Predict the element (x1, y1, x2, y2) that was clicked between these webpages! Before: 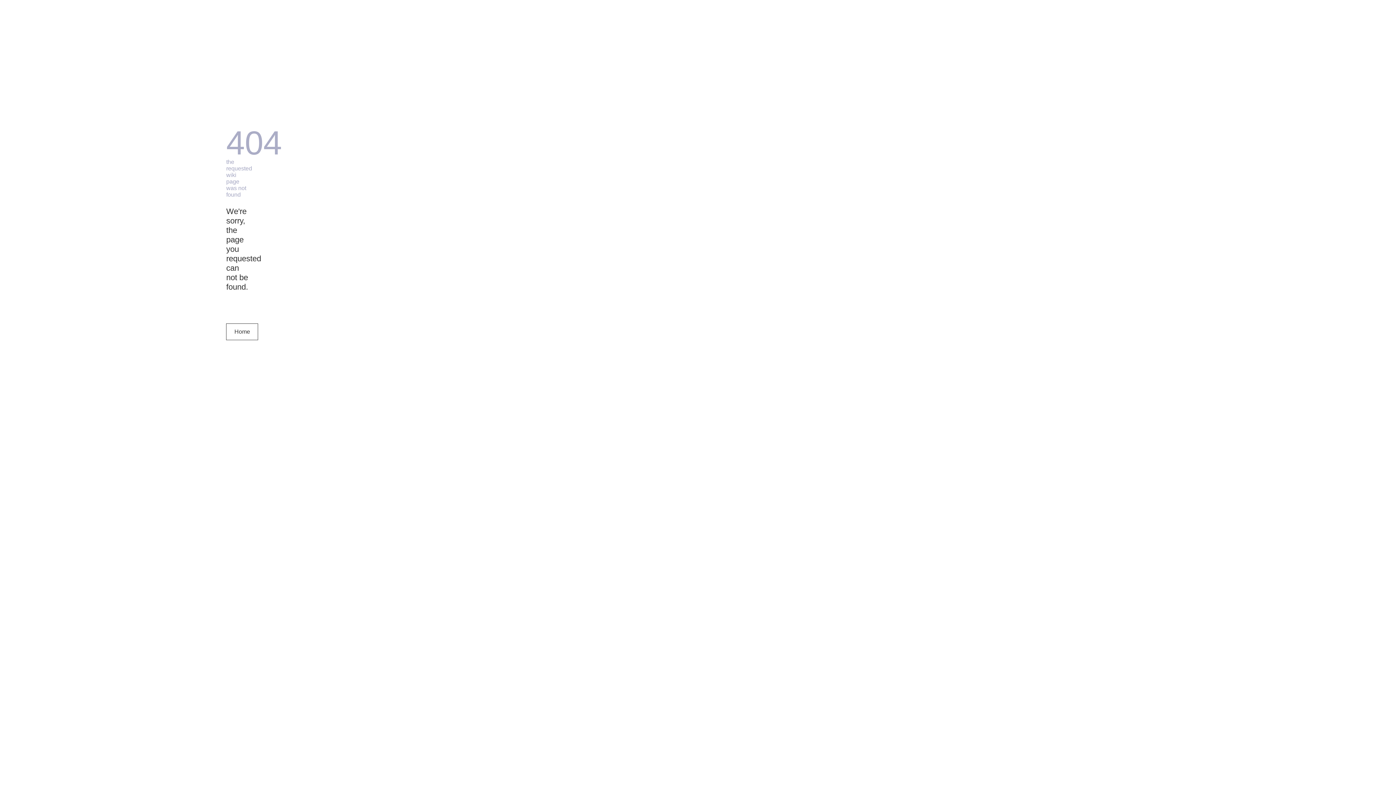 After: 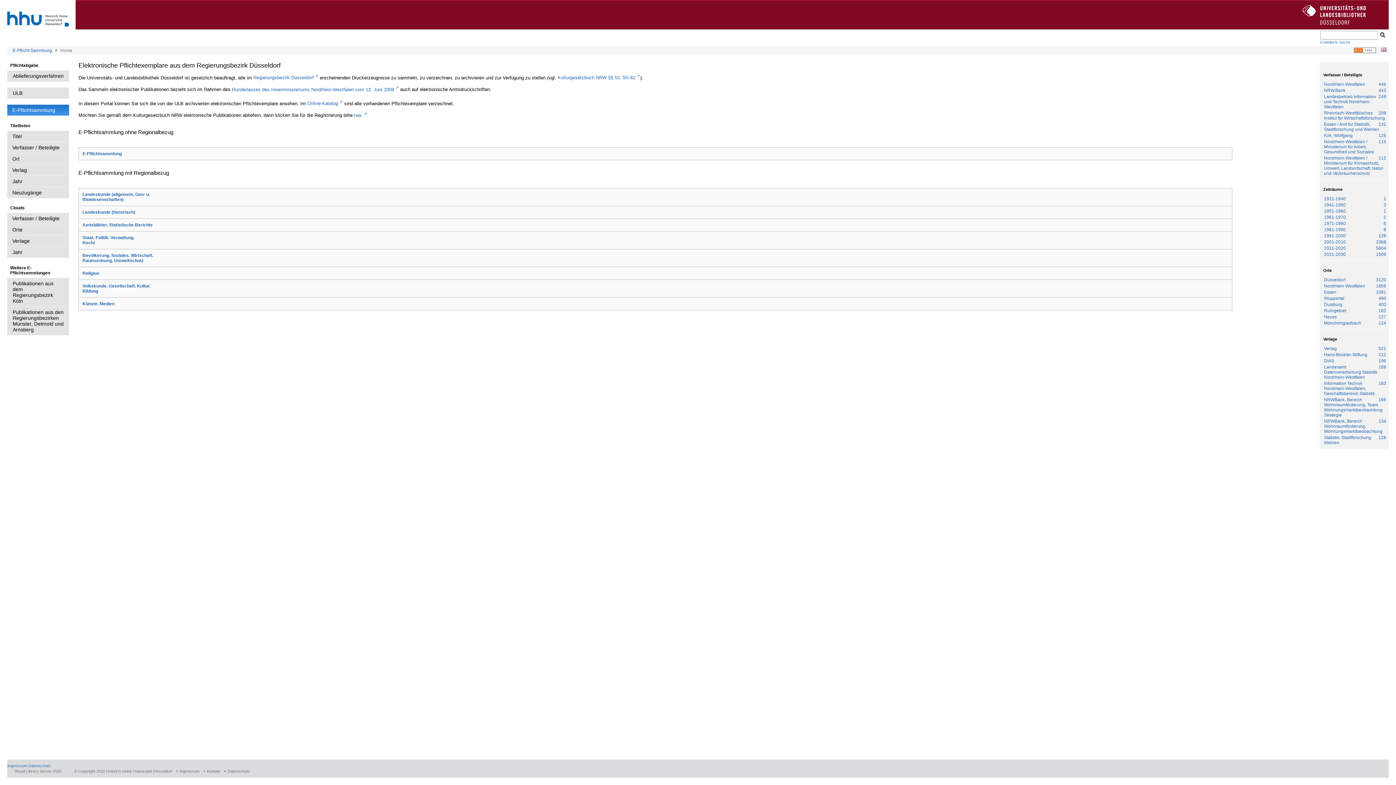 Action: bbox: (226, 323, 258, 340) label: Home